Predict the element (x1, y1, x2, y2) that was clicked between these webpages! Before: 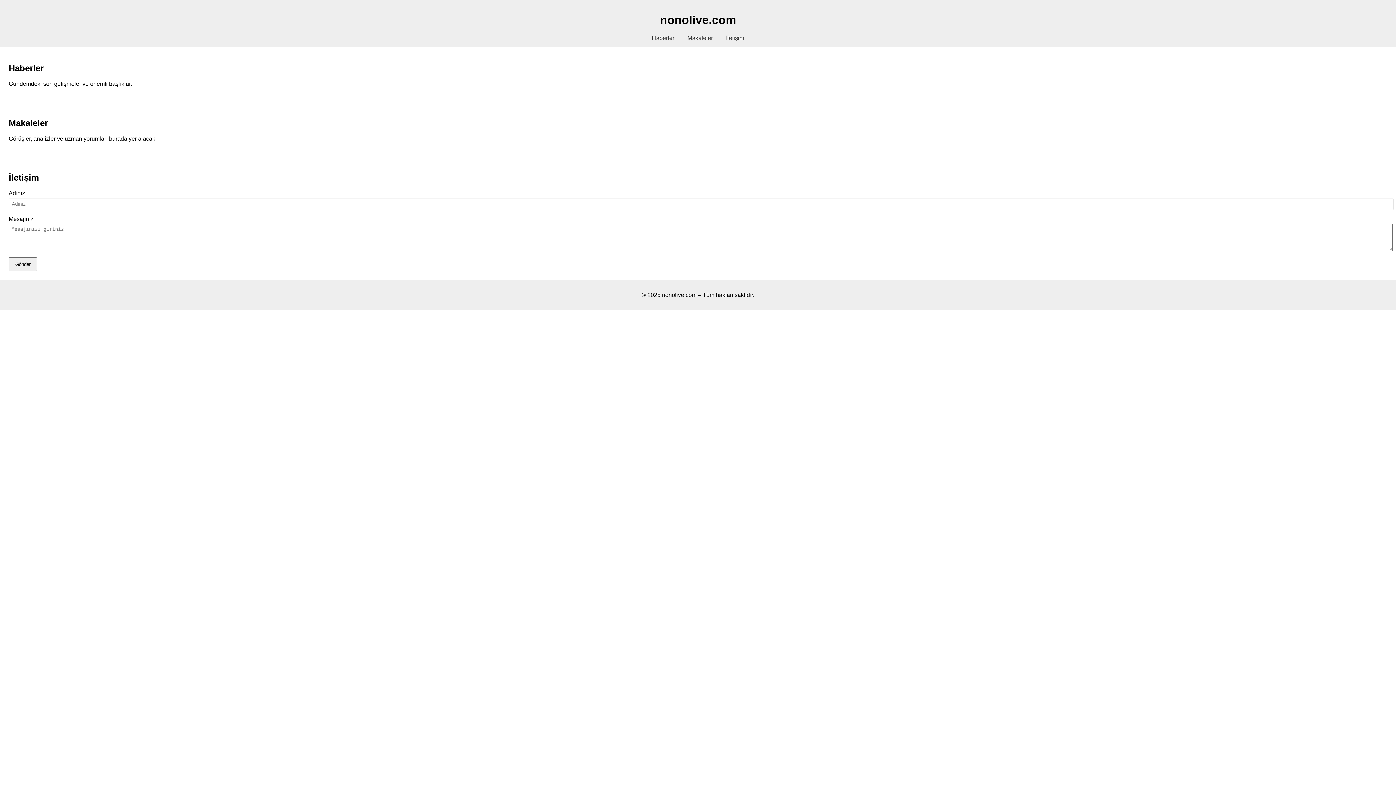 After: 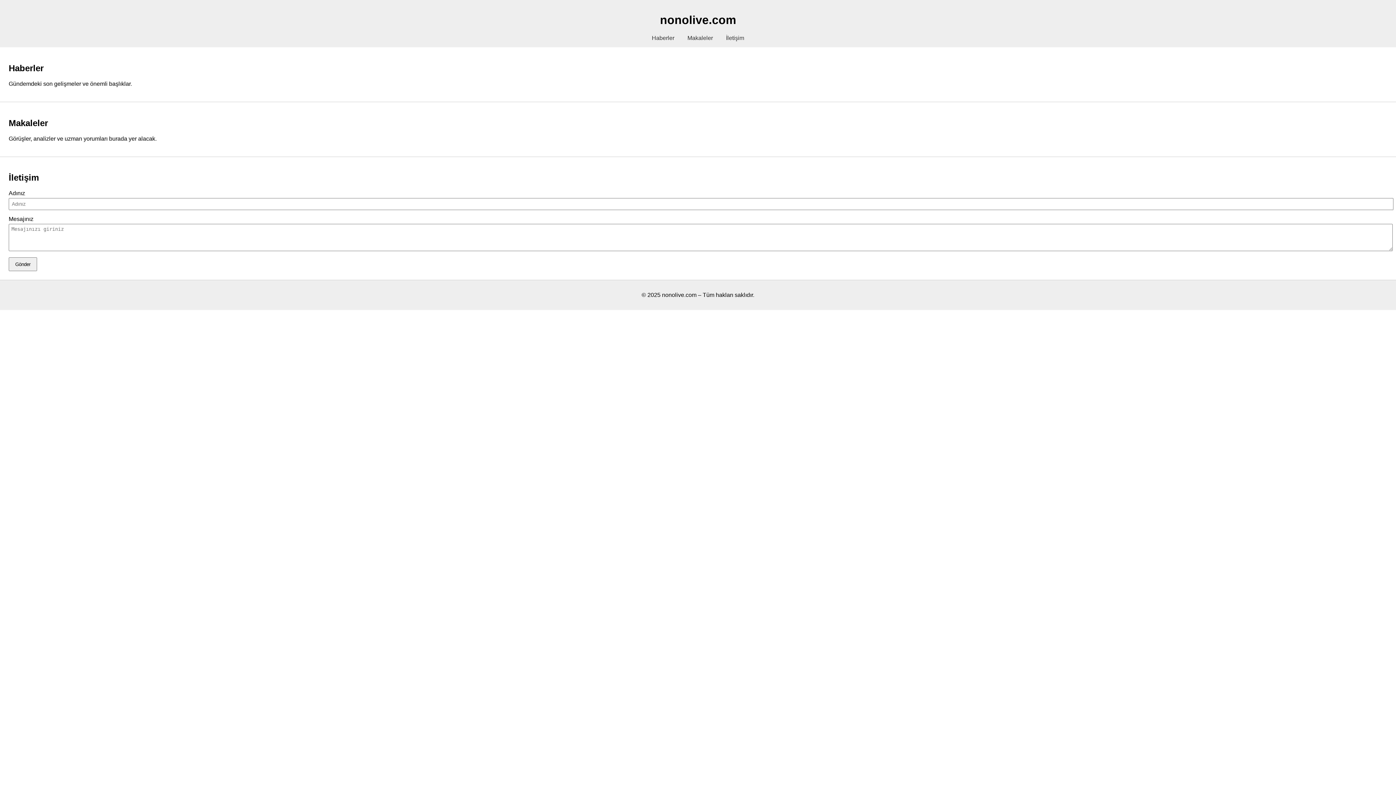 Action: label: Haberler bbox: (652, 34, 674, 41)